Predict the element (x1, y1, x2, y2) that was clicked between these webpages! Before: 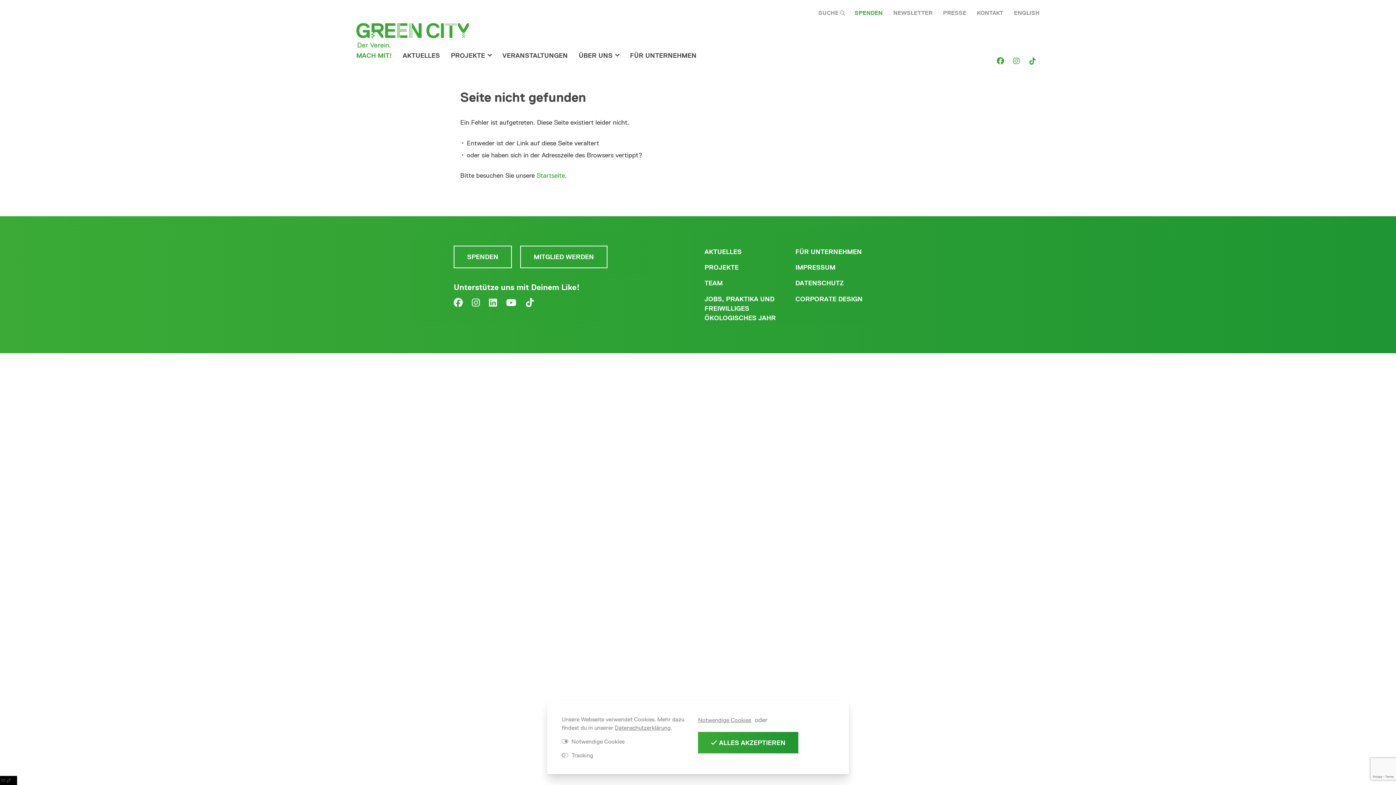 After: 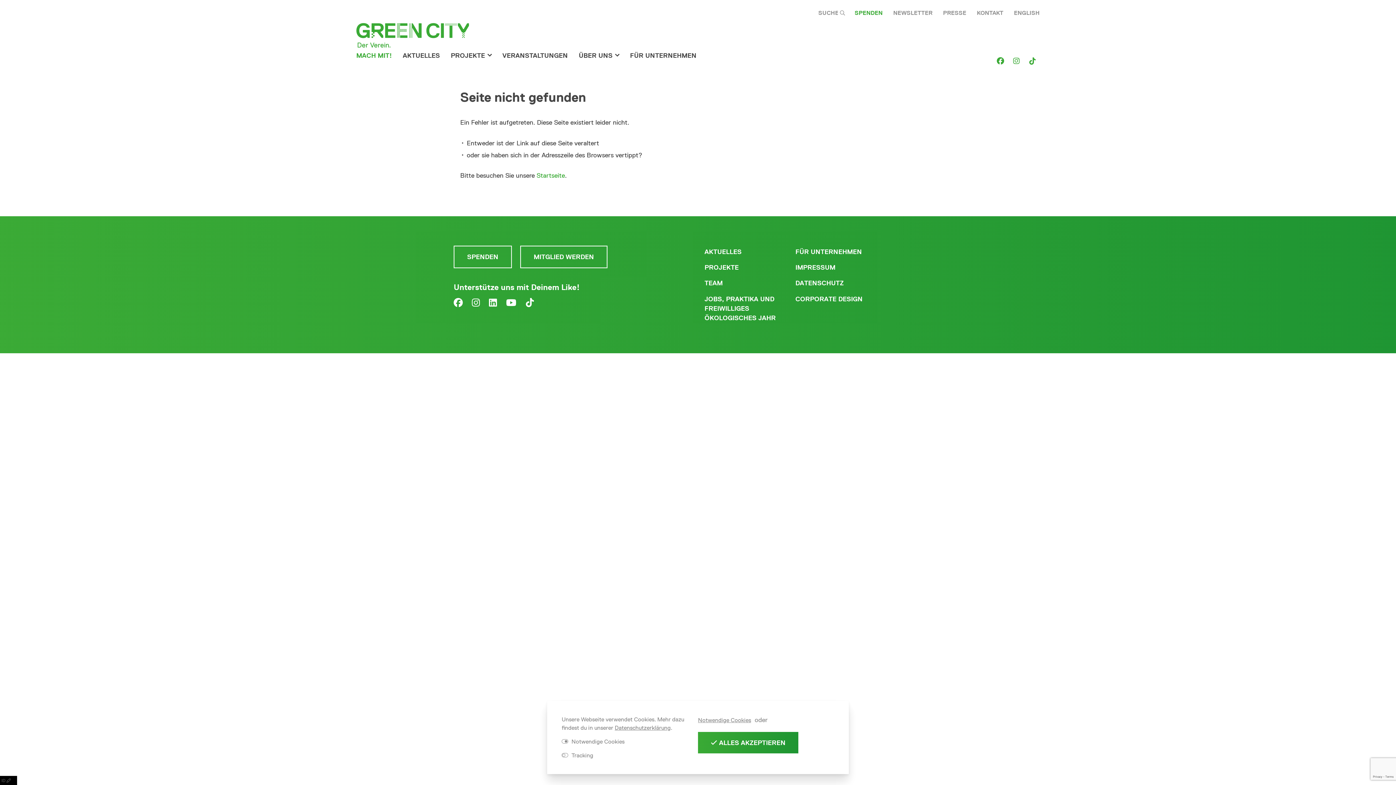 Action: bbox: (525, 297, 534, 308)